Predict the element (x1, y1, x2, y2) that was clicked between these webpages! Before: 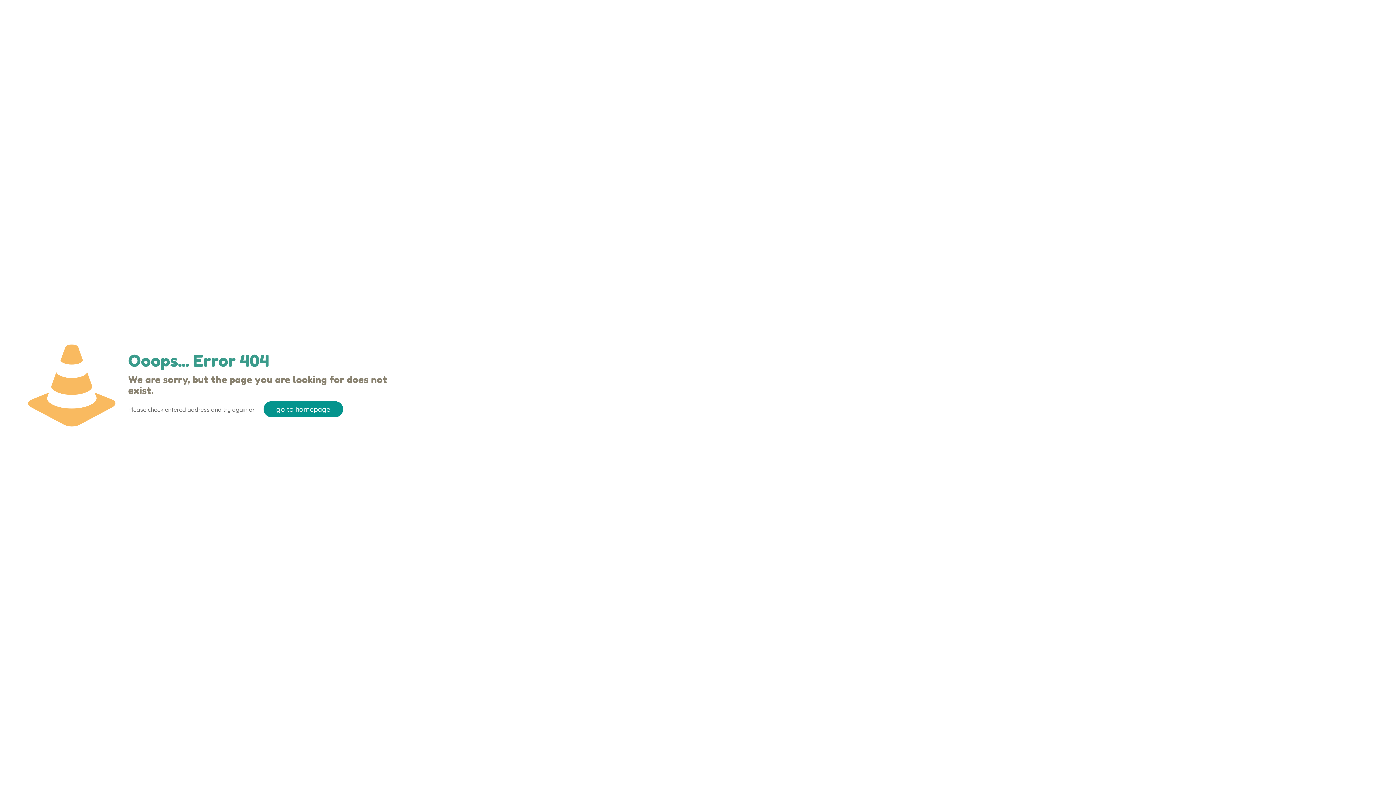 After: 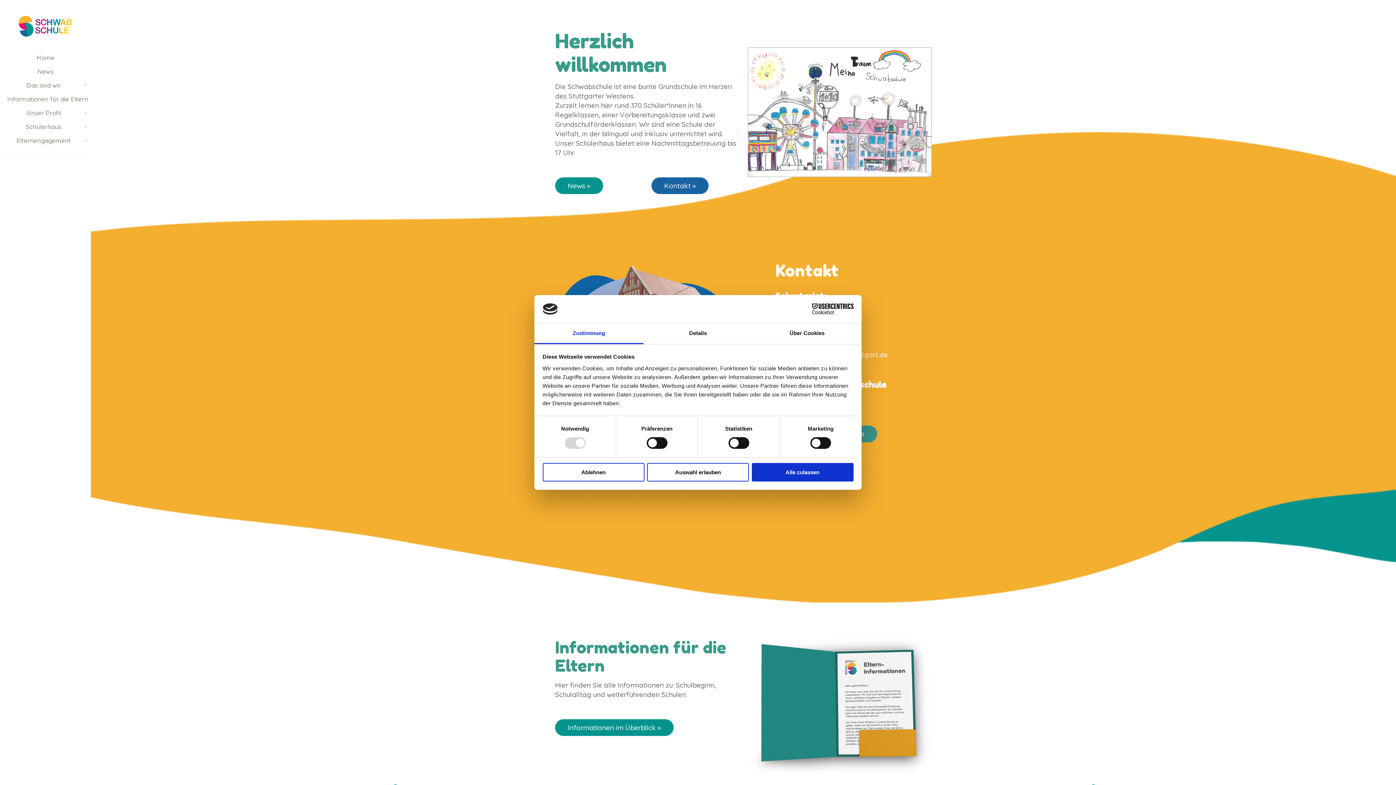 Action: label: go to homepage bbox: (263, 401, 343, 417)